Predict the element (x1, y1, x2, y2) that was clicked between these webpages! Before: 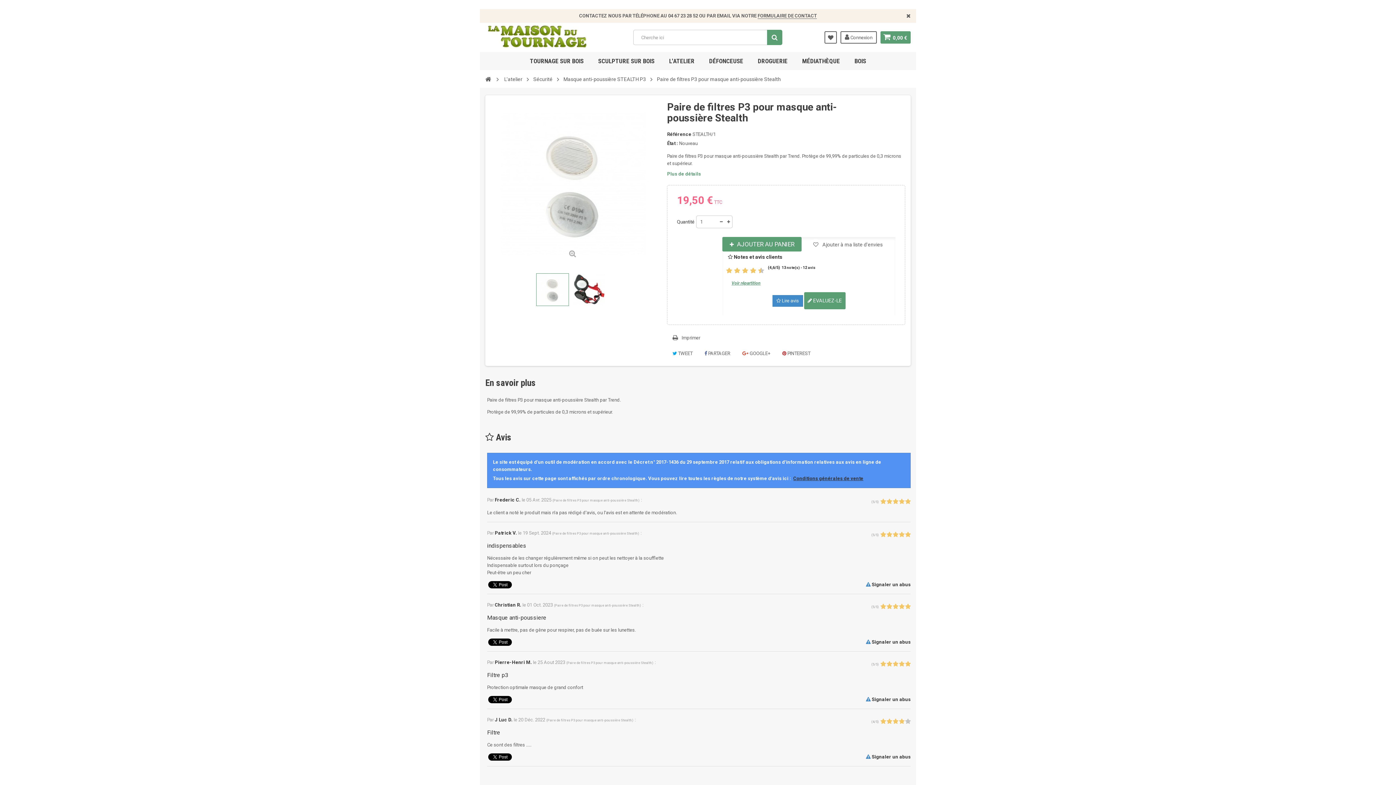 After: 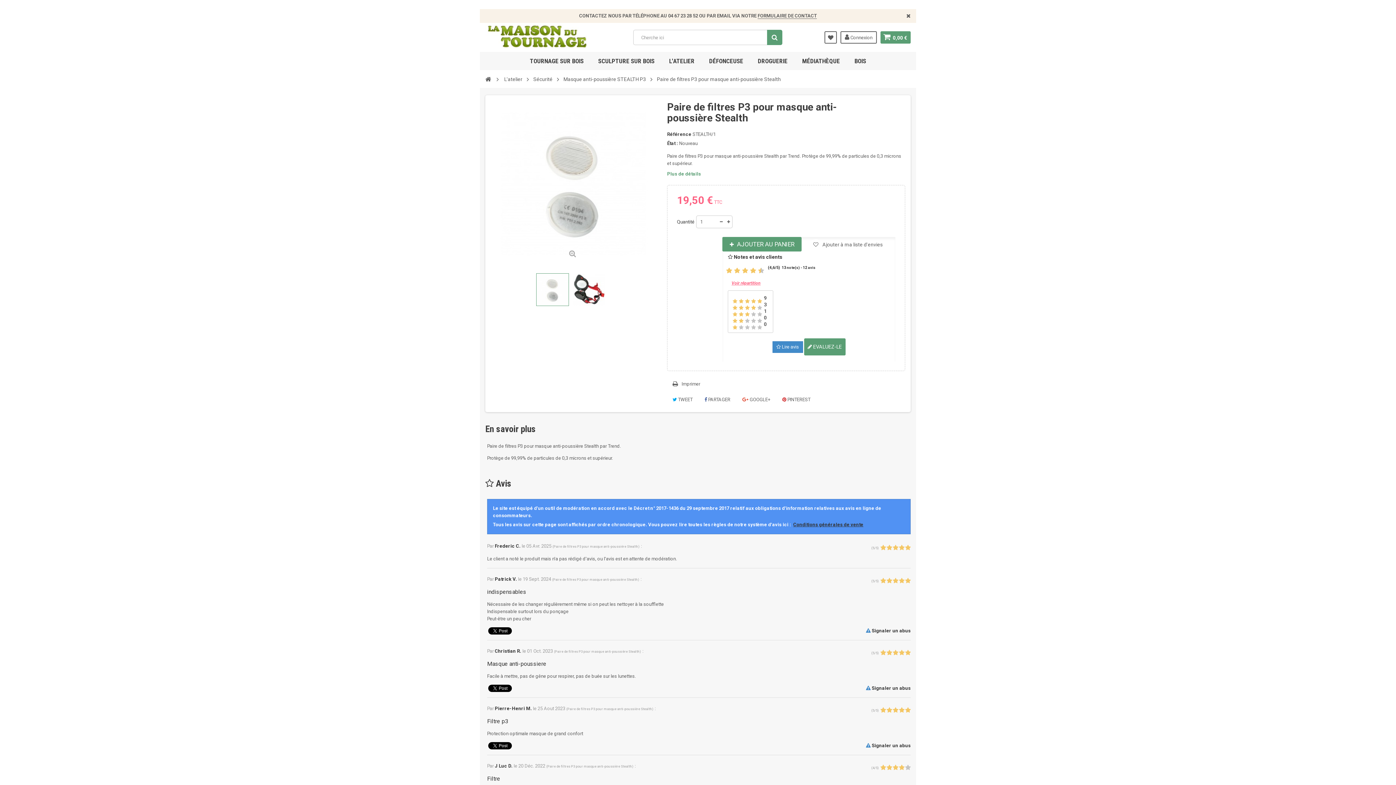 Action: label: Voir répartition bbox: (726, 280, 760, 285)